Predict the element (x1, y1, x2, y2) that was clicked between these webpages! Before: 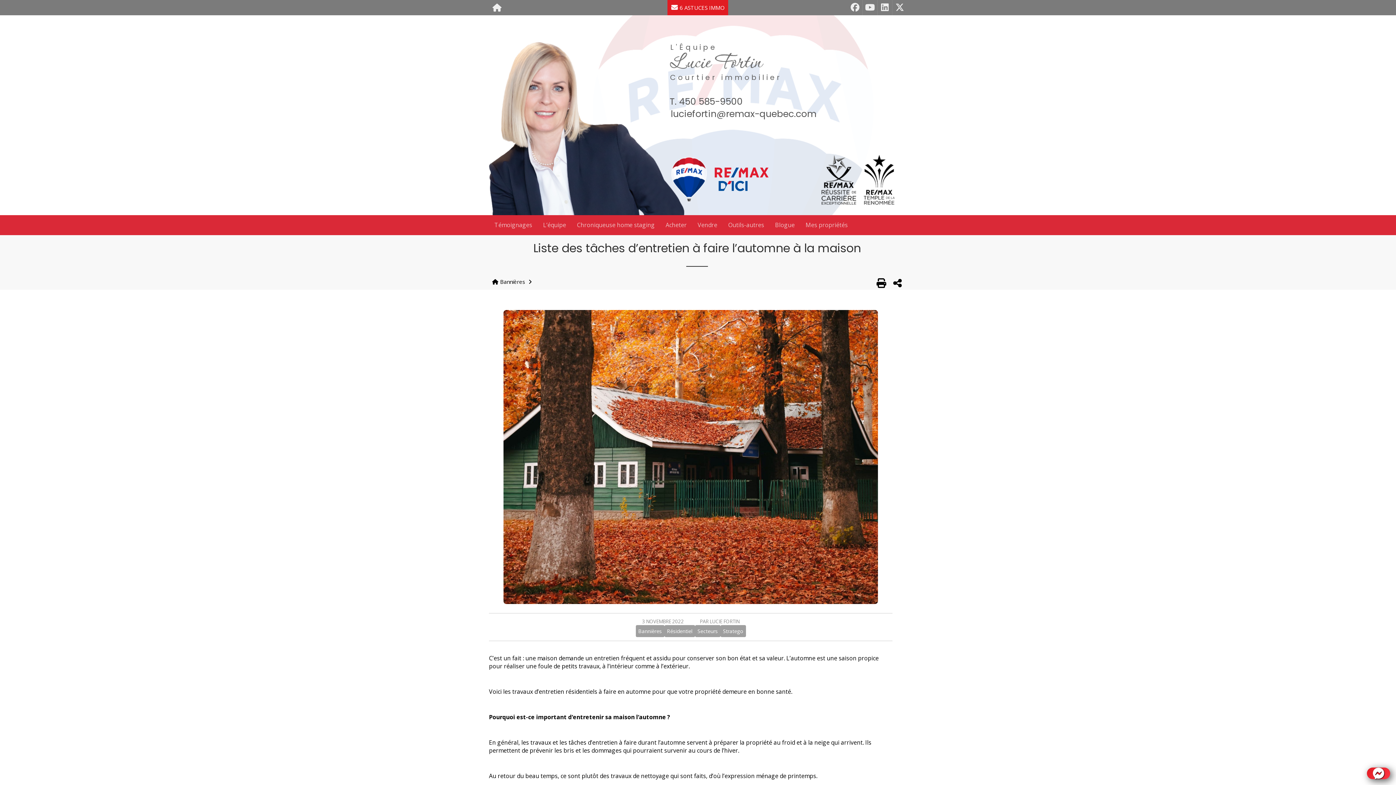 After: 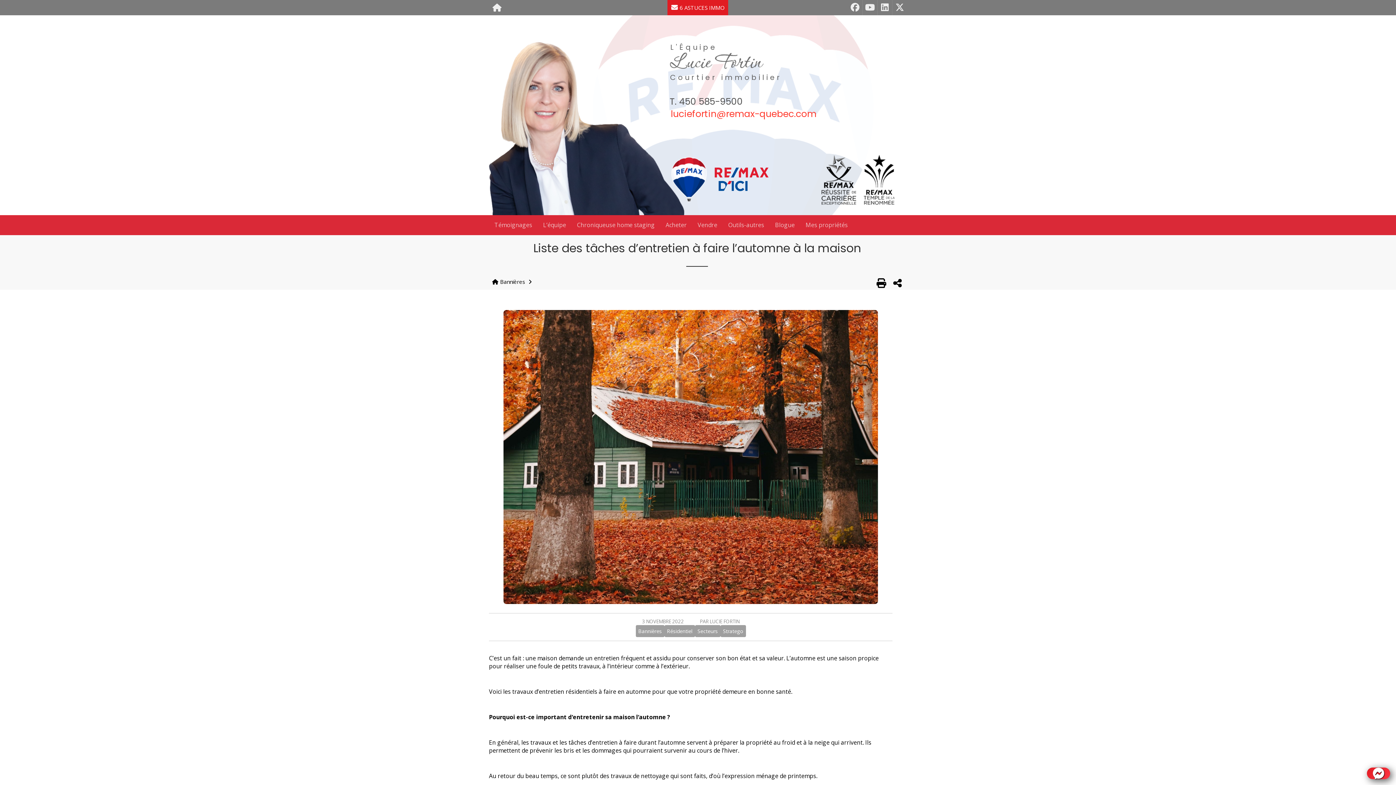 Action: label: luciefortin@remax-quebec.com bbox: (670, 110, 816, 118)